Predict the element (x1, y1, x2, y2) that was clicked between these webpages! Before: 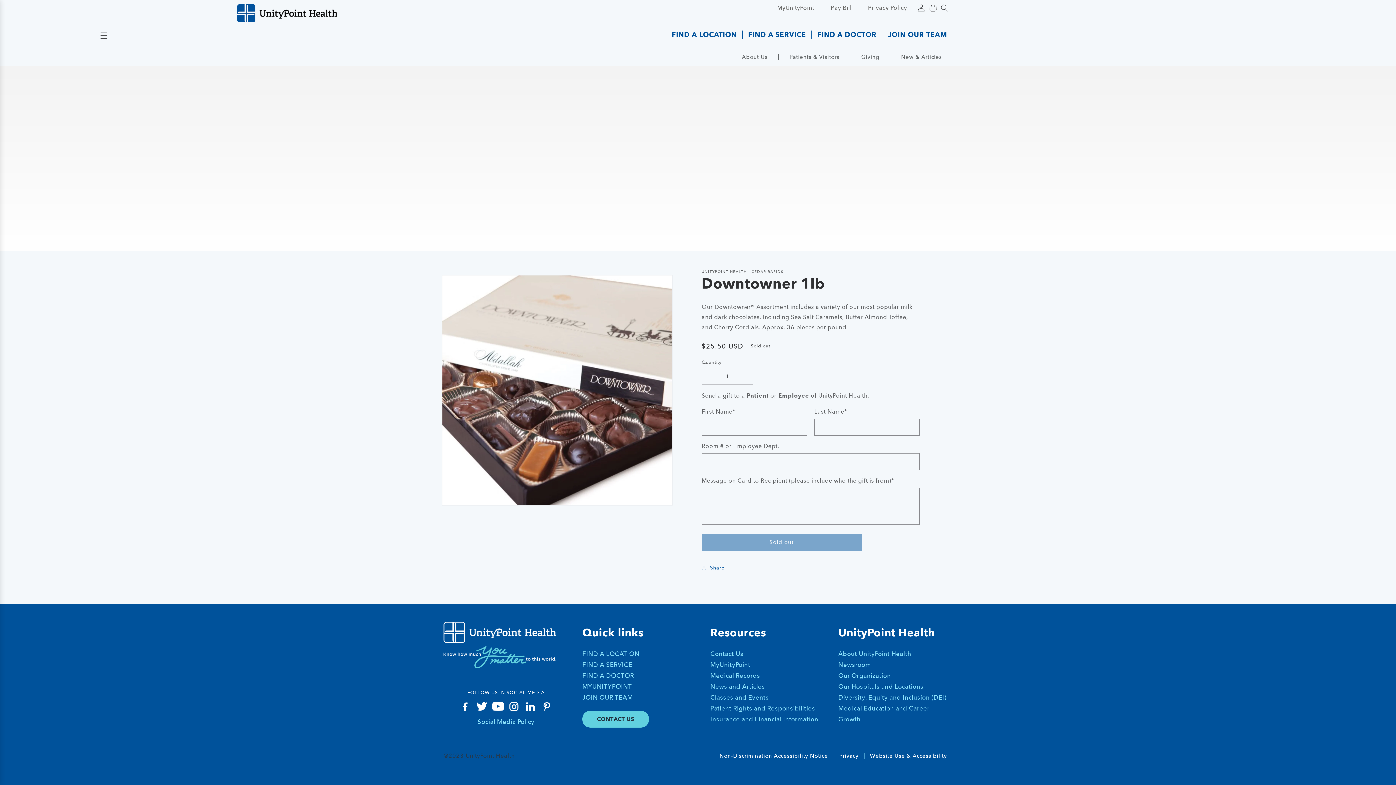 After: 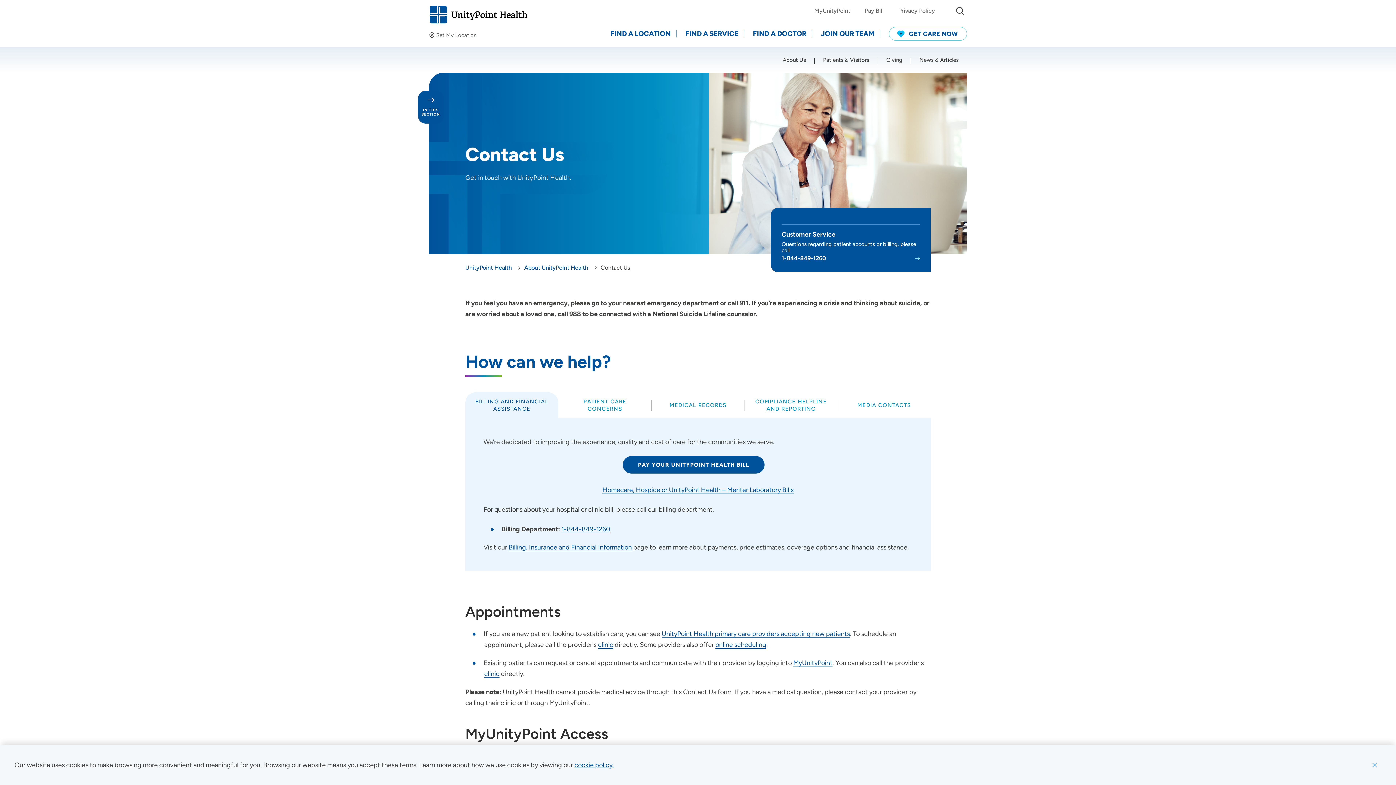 Action: label: Contact Us bbox: (710, 650, 743, 658)